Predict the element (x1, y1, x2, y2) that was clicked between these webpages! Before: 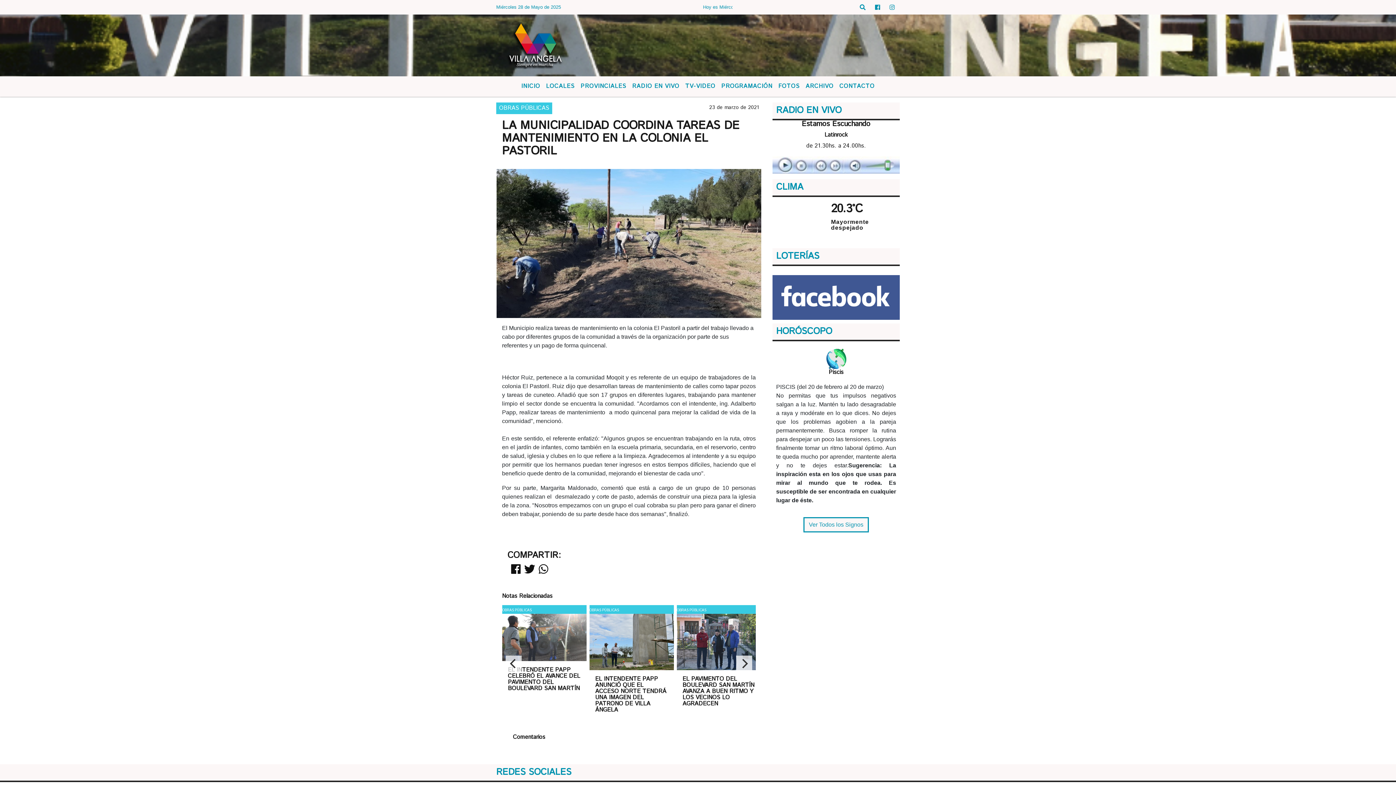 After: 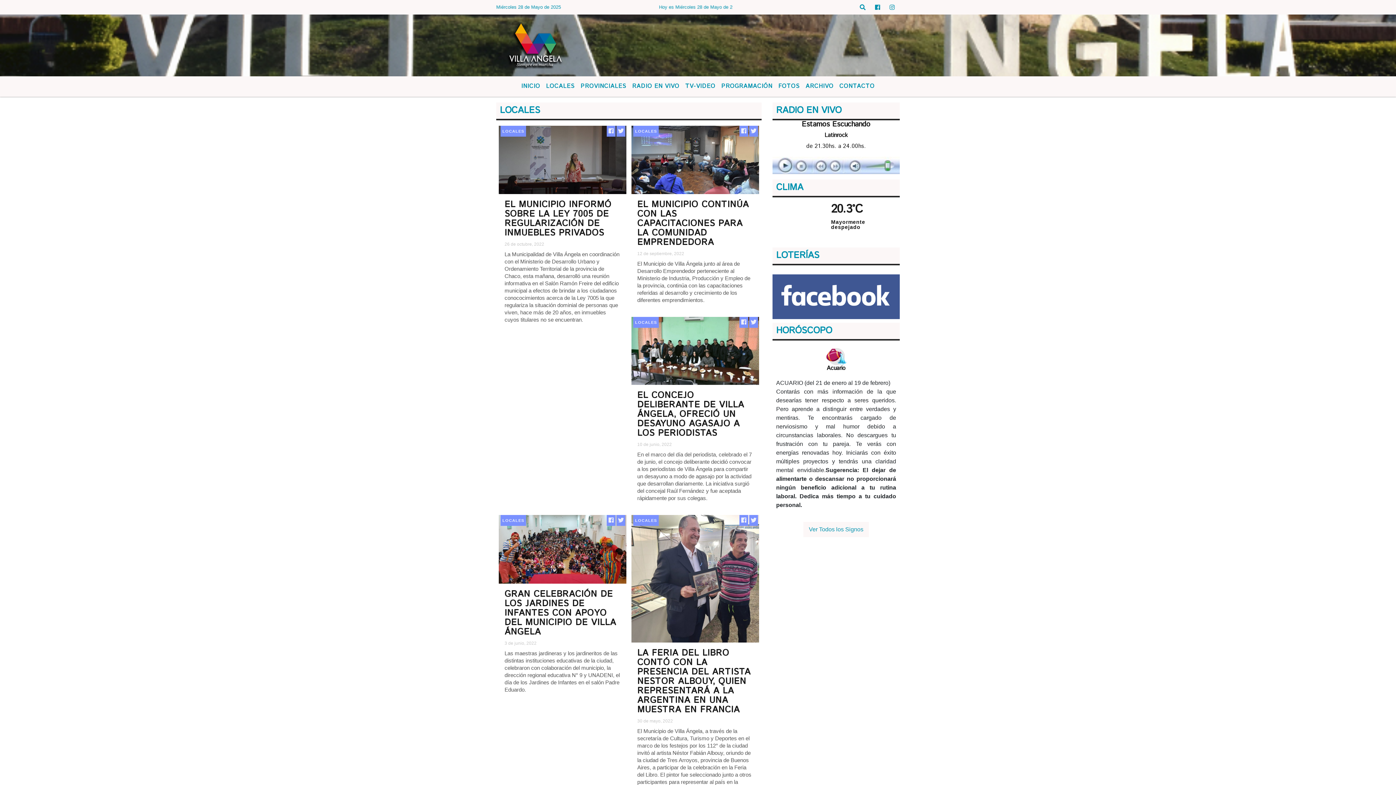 Action: bbox: (543, 79, 577, 93) label: LOCALES